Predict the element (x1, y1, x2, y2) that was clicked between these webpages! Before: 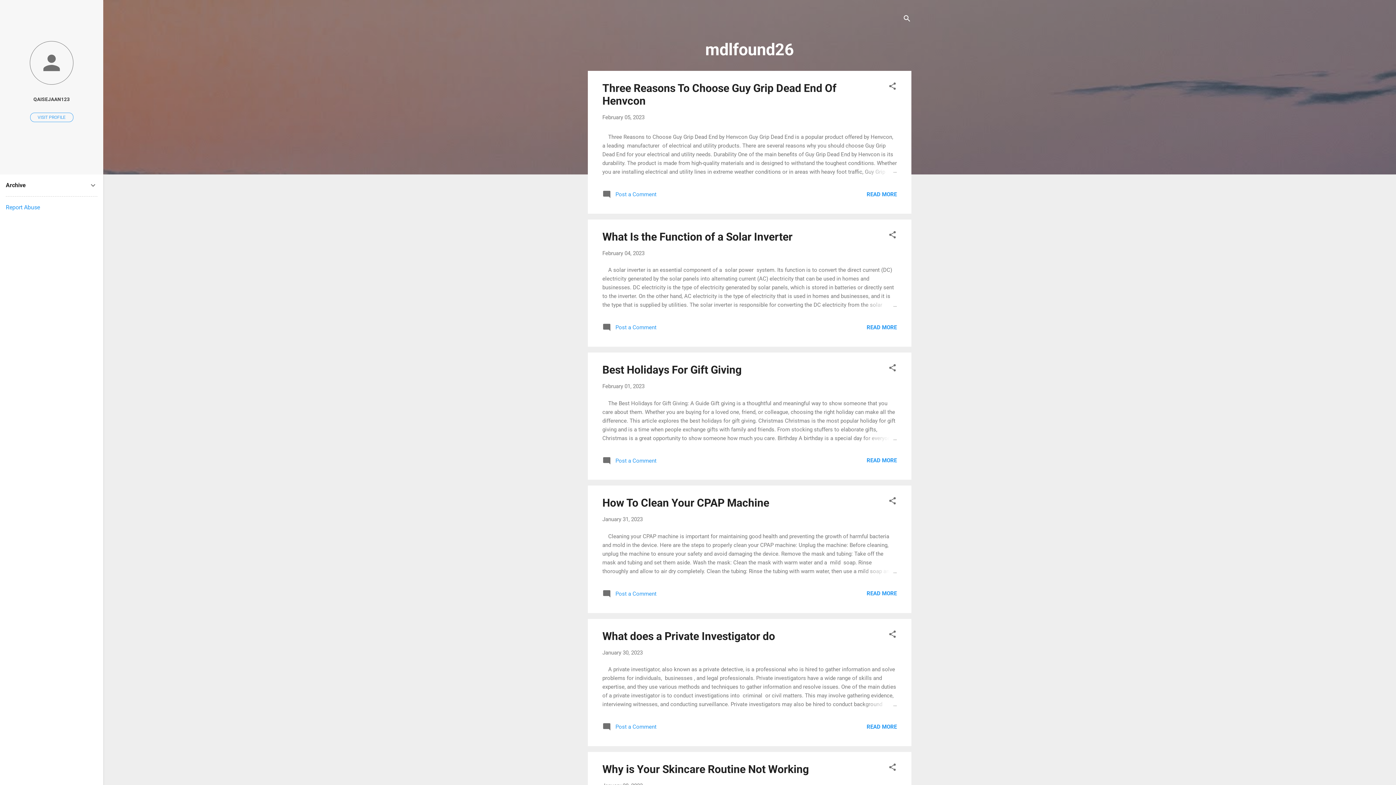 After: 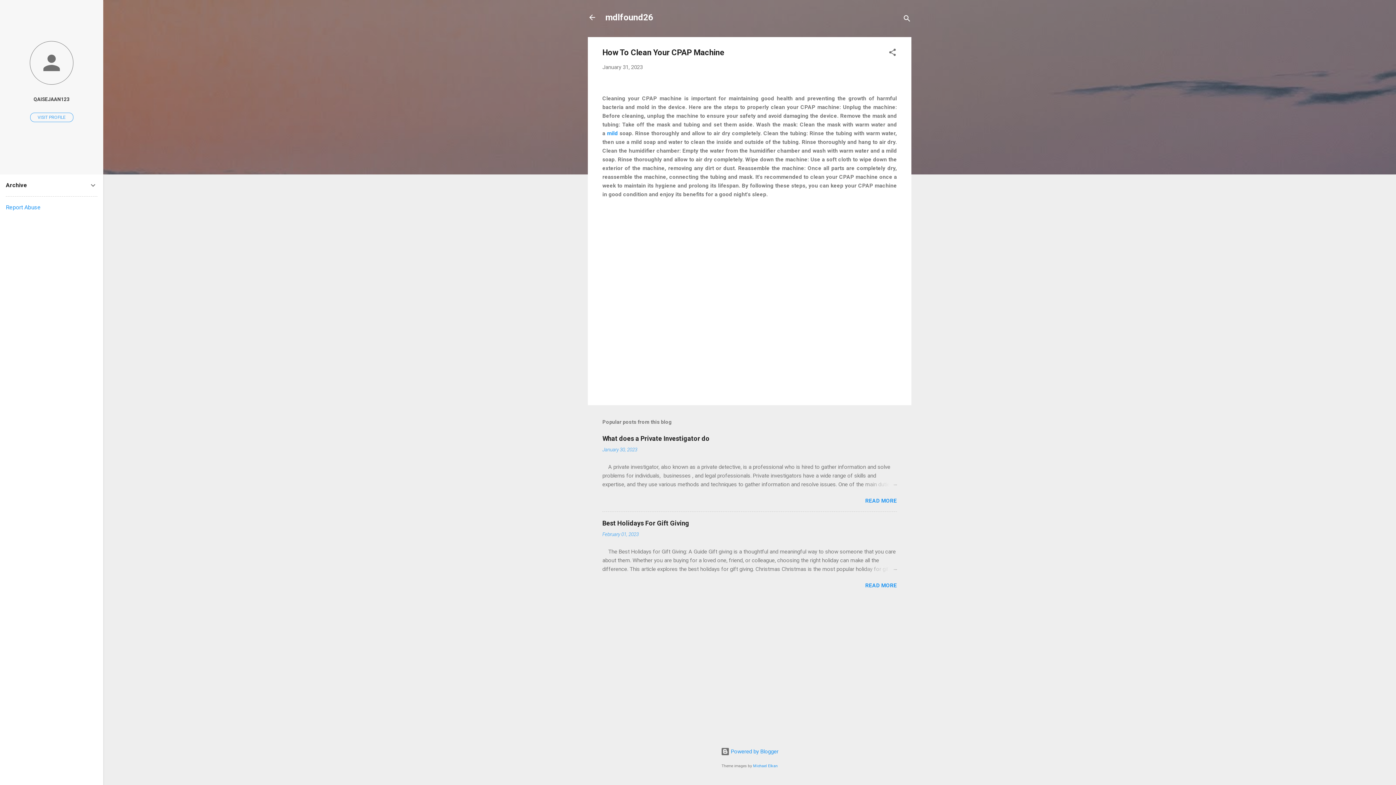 Action: bbox: (602, 496, 769, 509) label: How To Clean Your CPAP Machine